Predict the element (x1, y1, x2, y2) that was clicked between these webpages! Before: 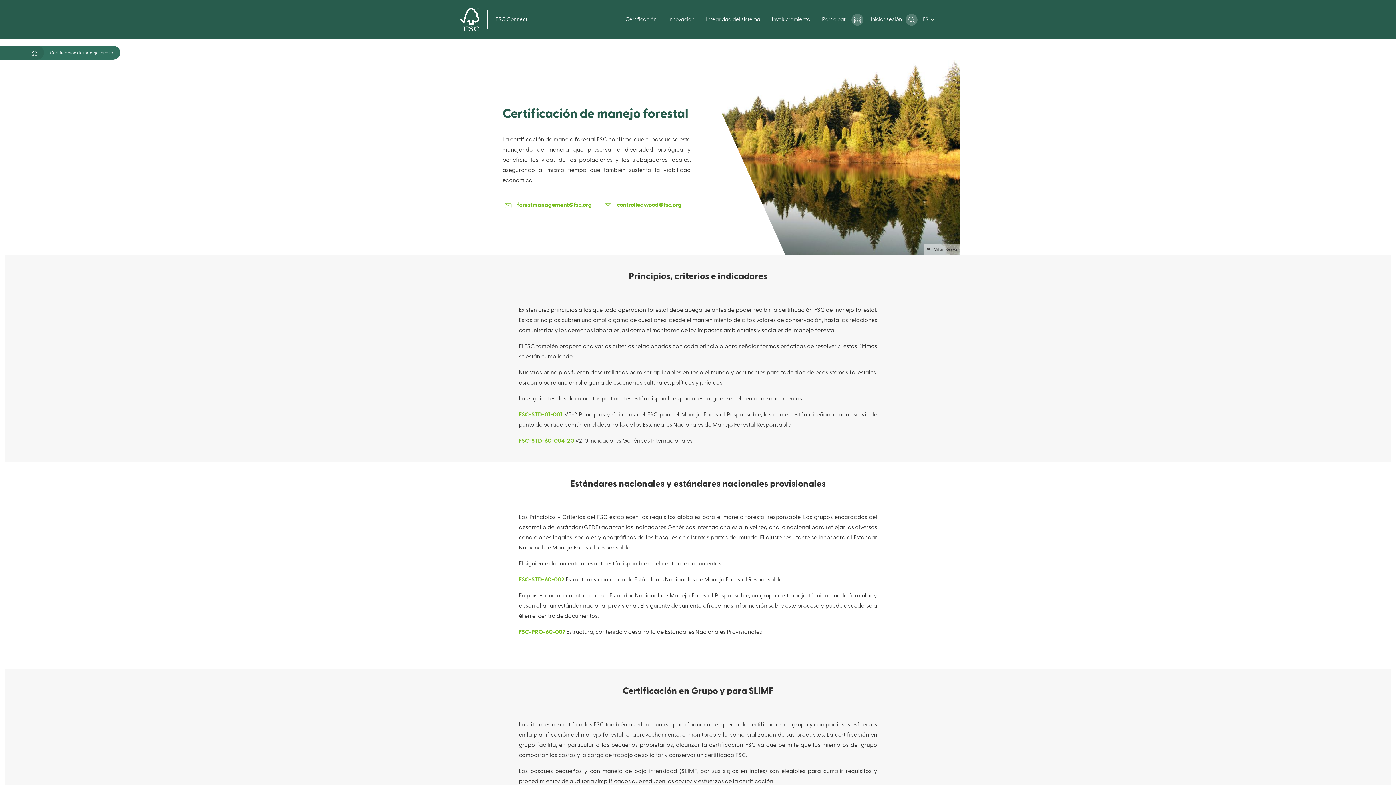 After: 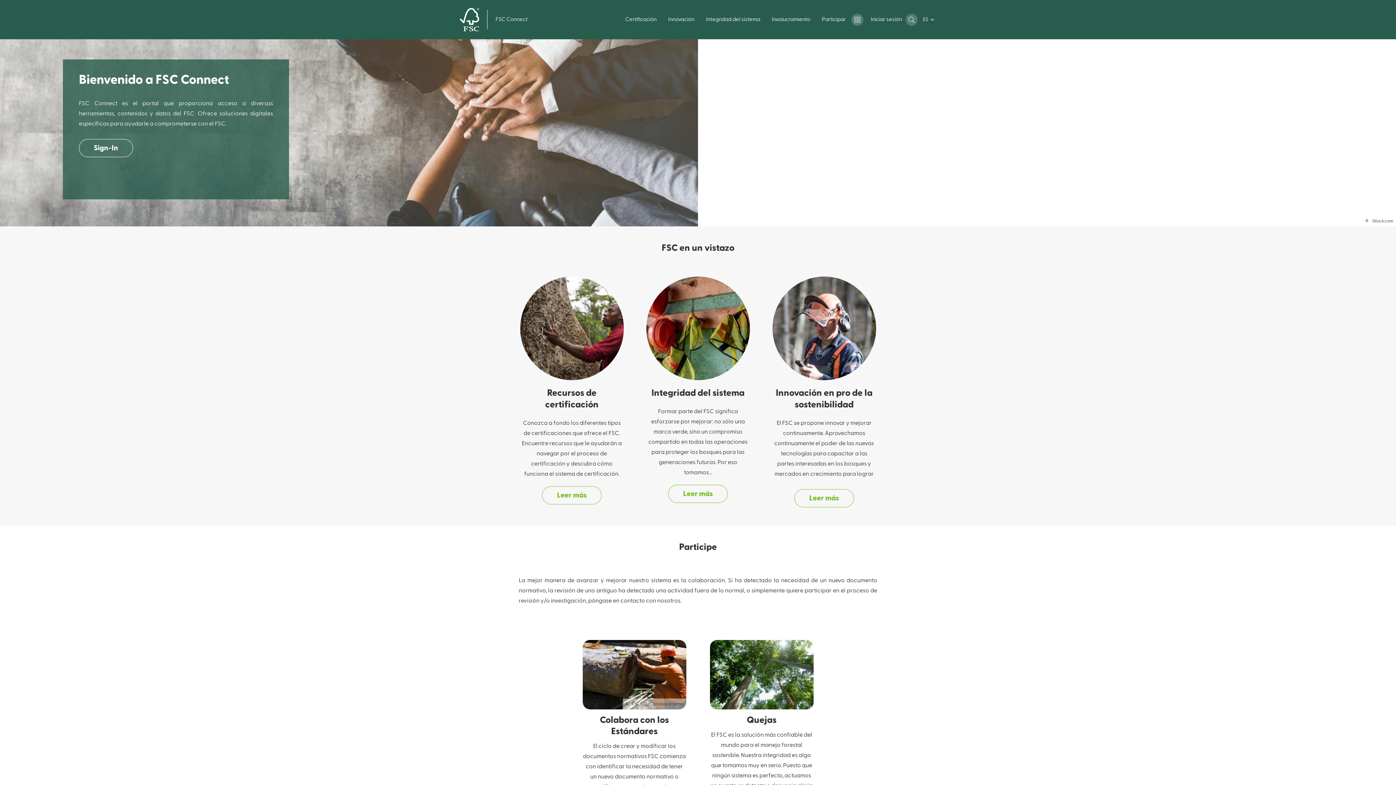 Action: bbox: (460, 8, 479, 31)